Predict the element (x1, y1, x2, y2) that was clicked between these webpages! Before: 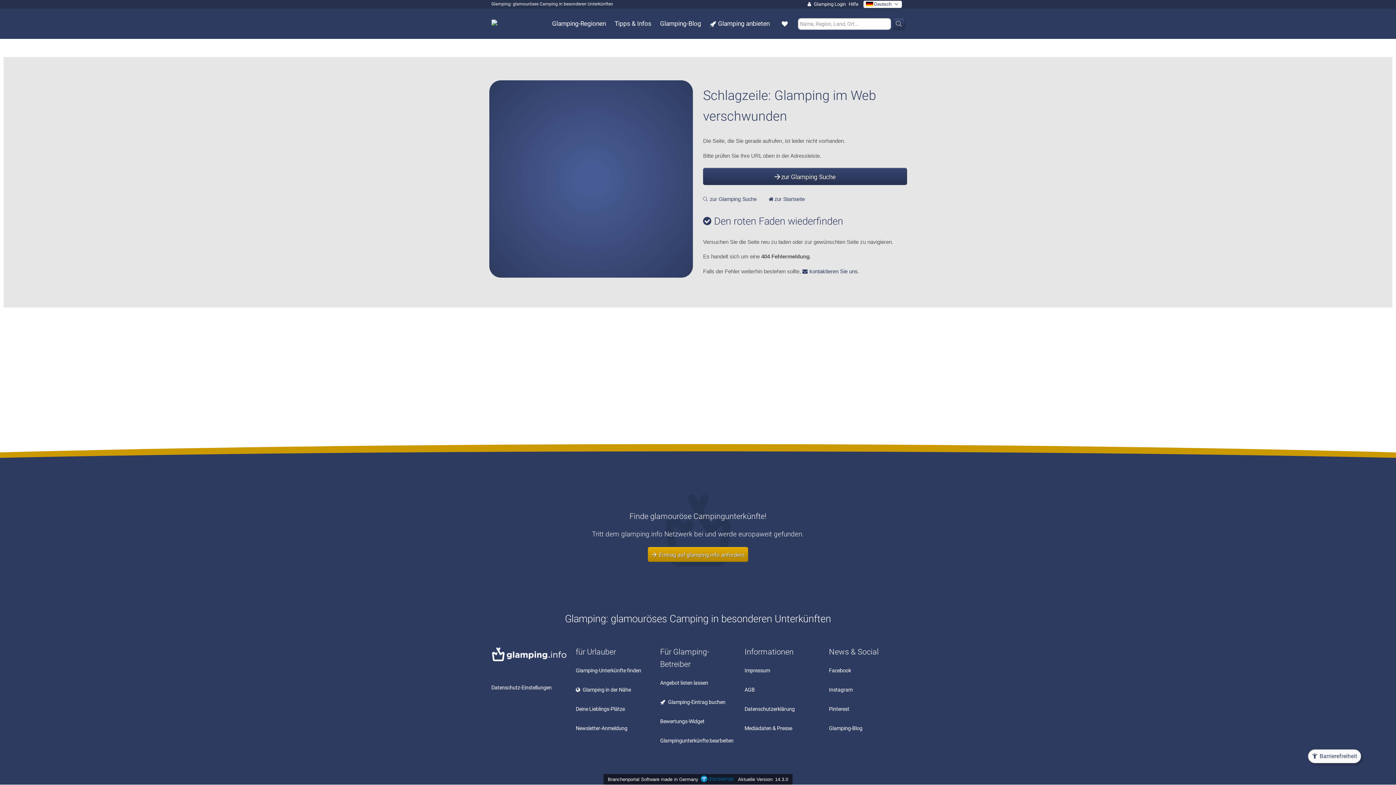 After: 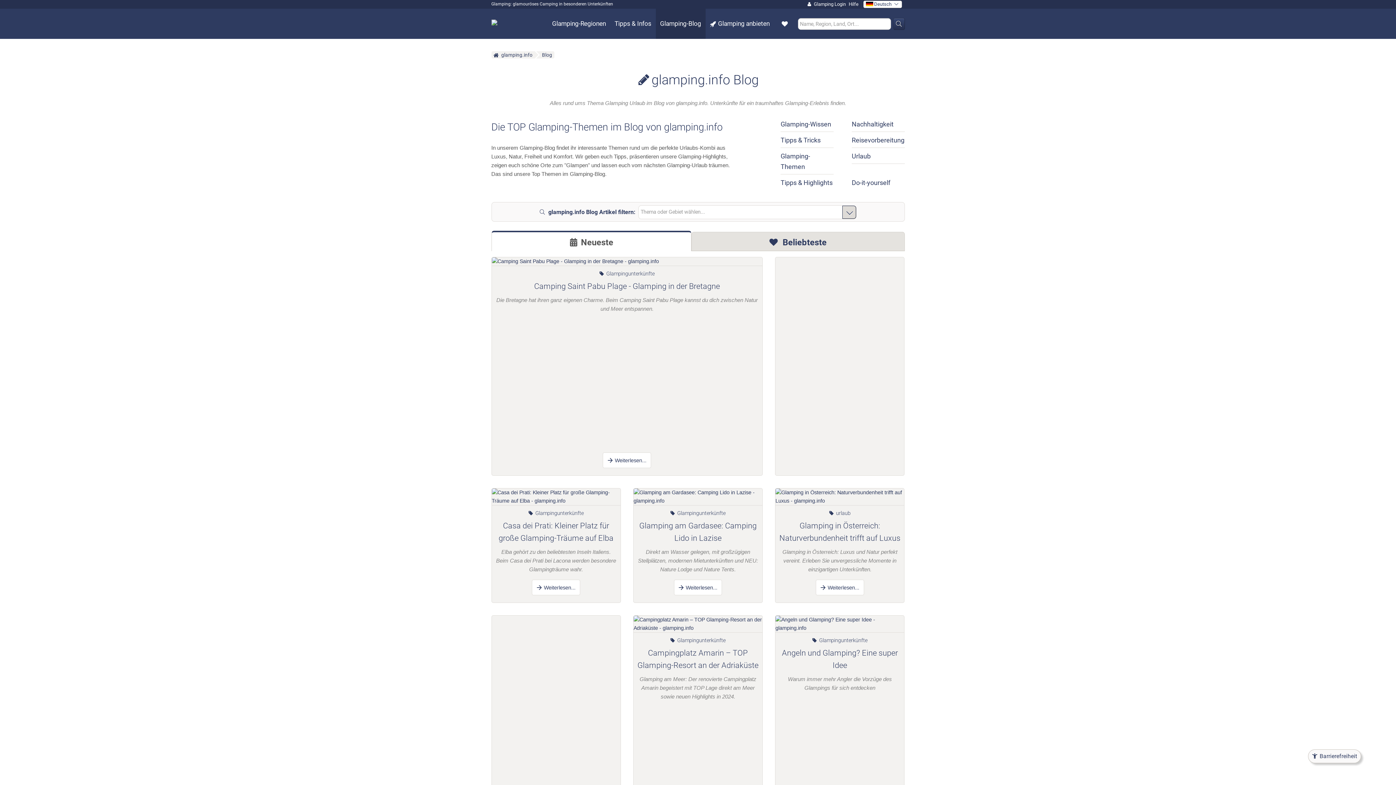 Action: bbox: (829, 719, 904, 738) label: Glamping-Blog